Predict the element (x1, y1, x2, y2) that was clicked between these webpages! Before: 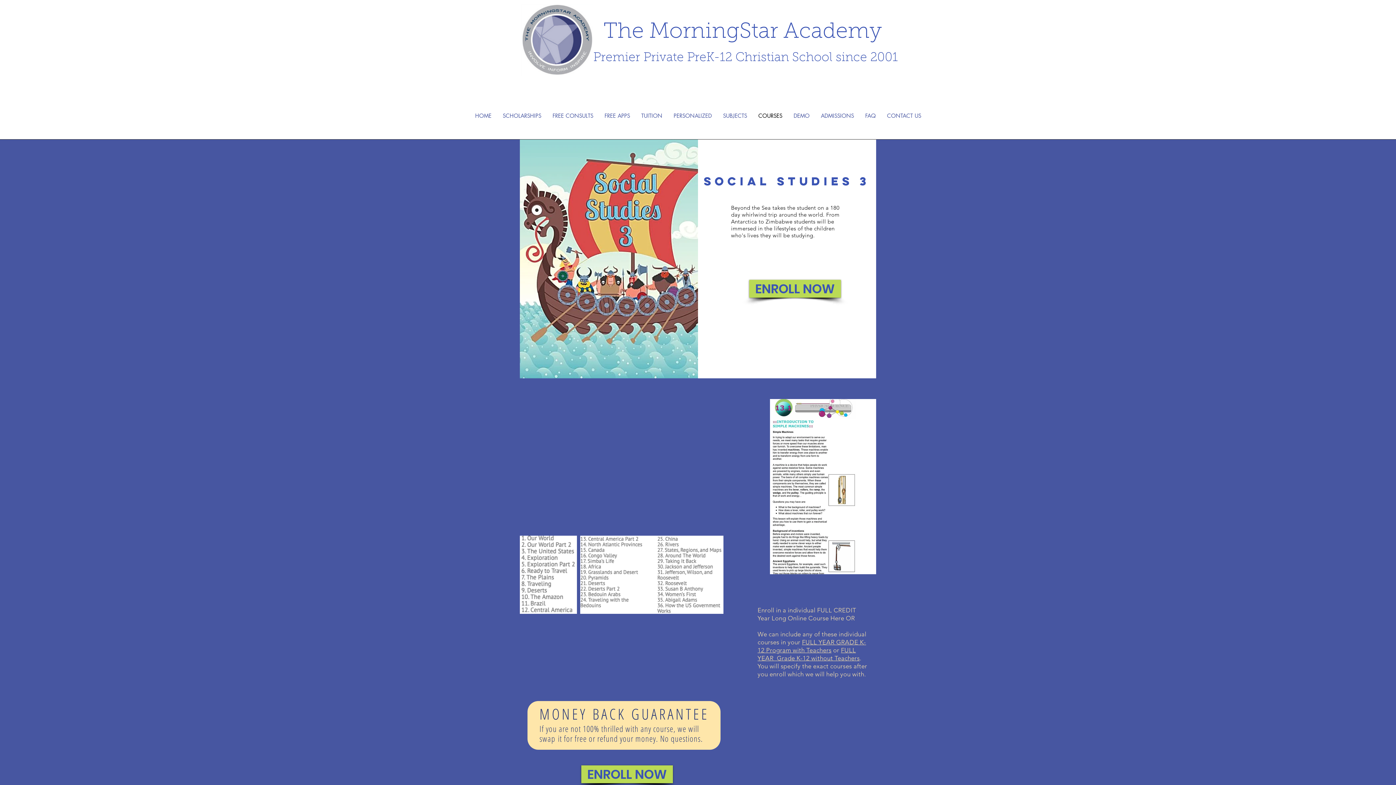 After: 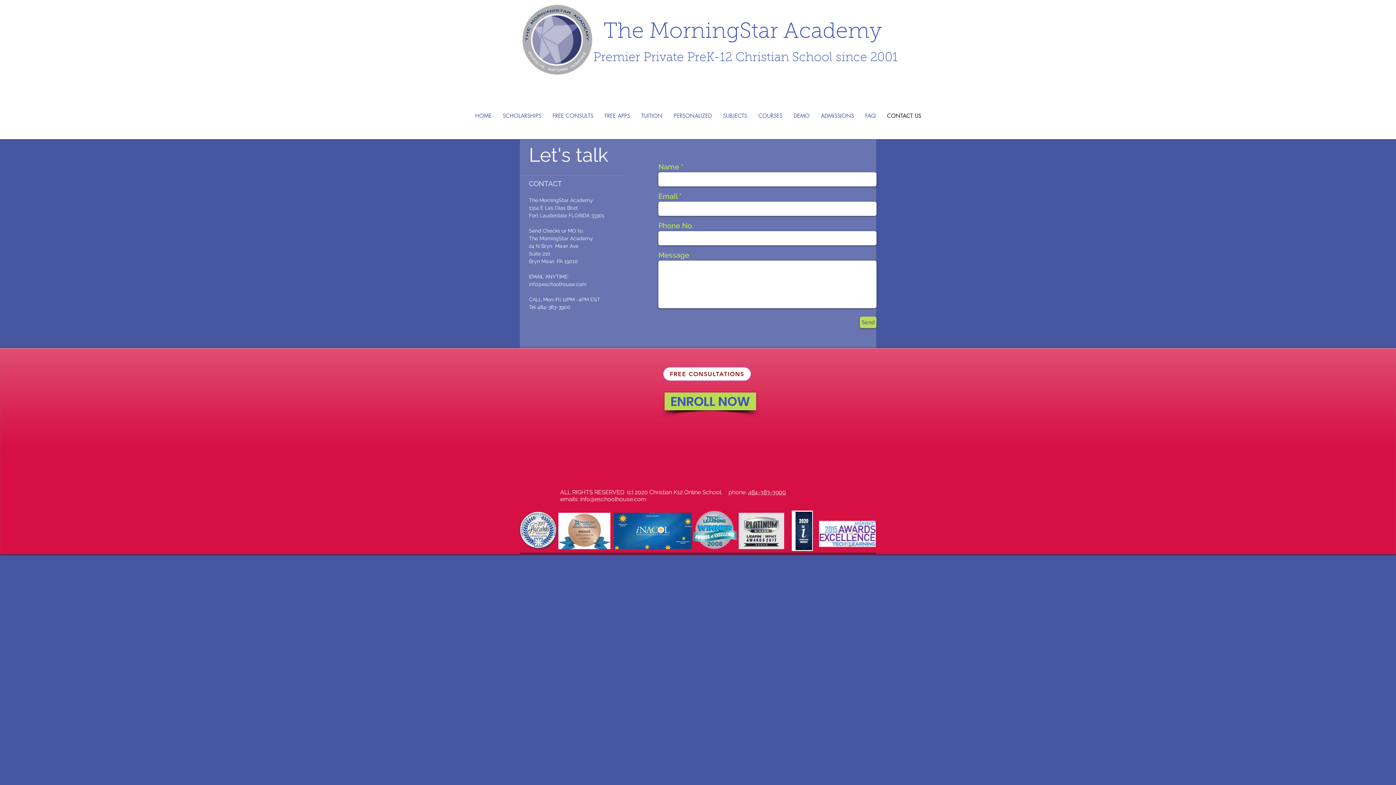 Action: bbox: (881, 110, 926, 121) label: CONTACT US